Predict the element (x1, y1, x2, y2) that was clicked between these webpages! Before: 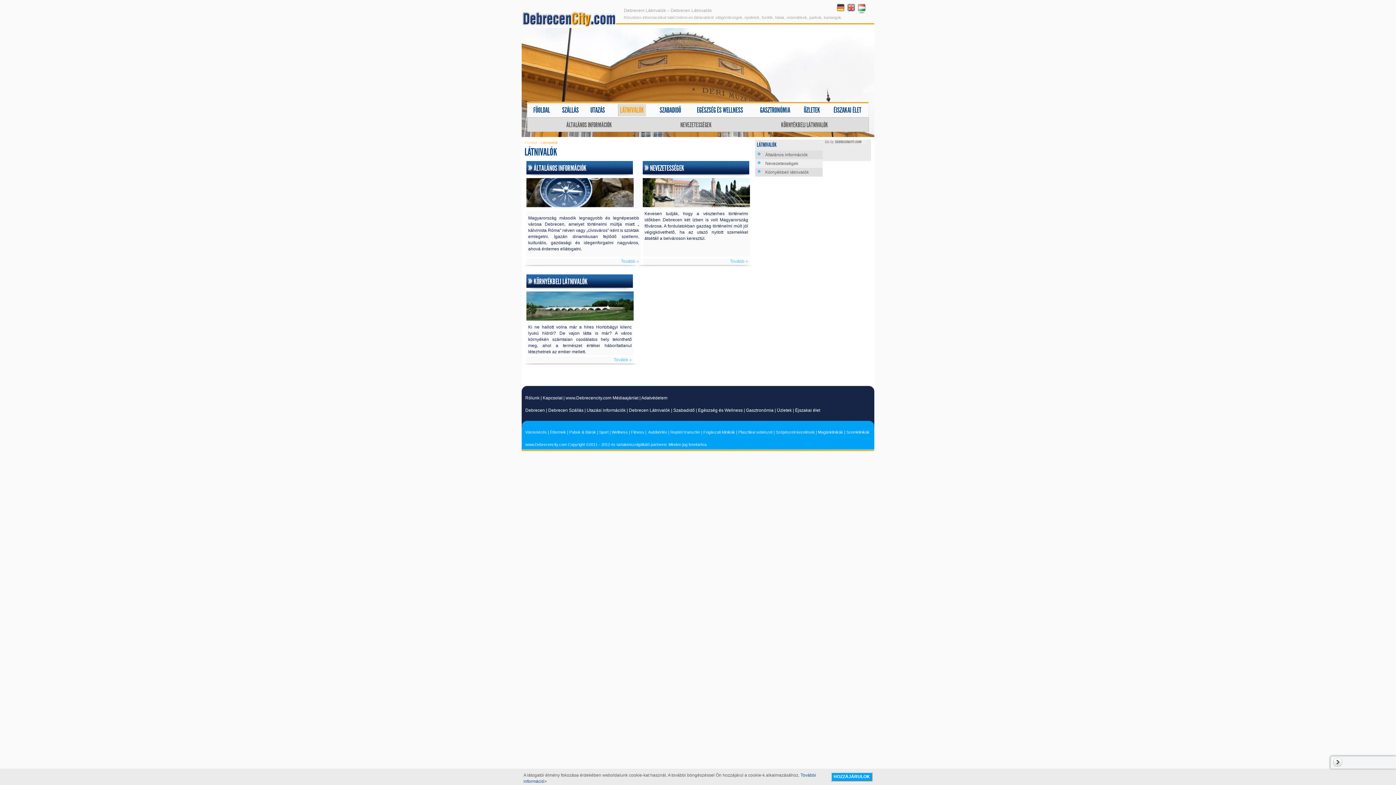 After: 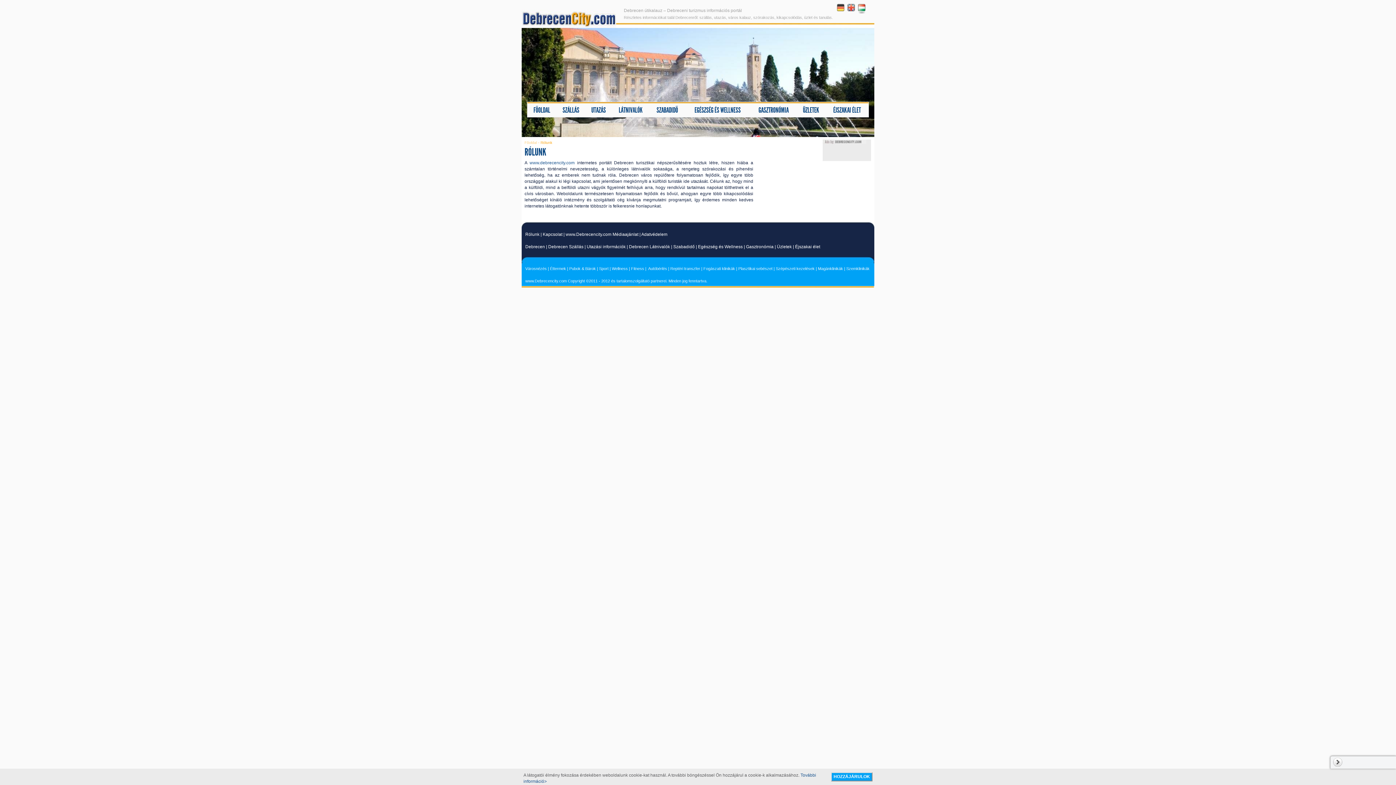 Action: bbox: (525, 395, 539, 400) label: Rólunk